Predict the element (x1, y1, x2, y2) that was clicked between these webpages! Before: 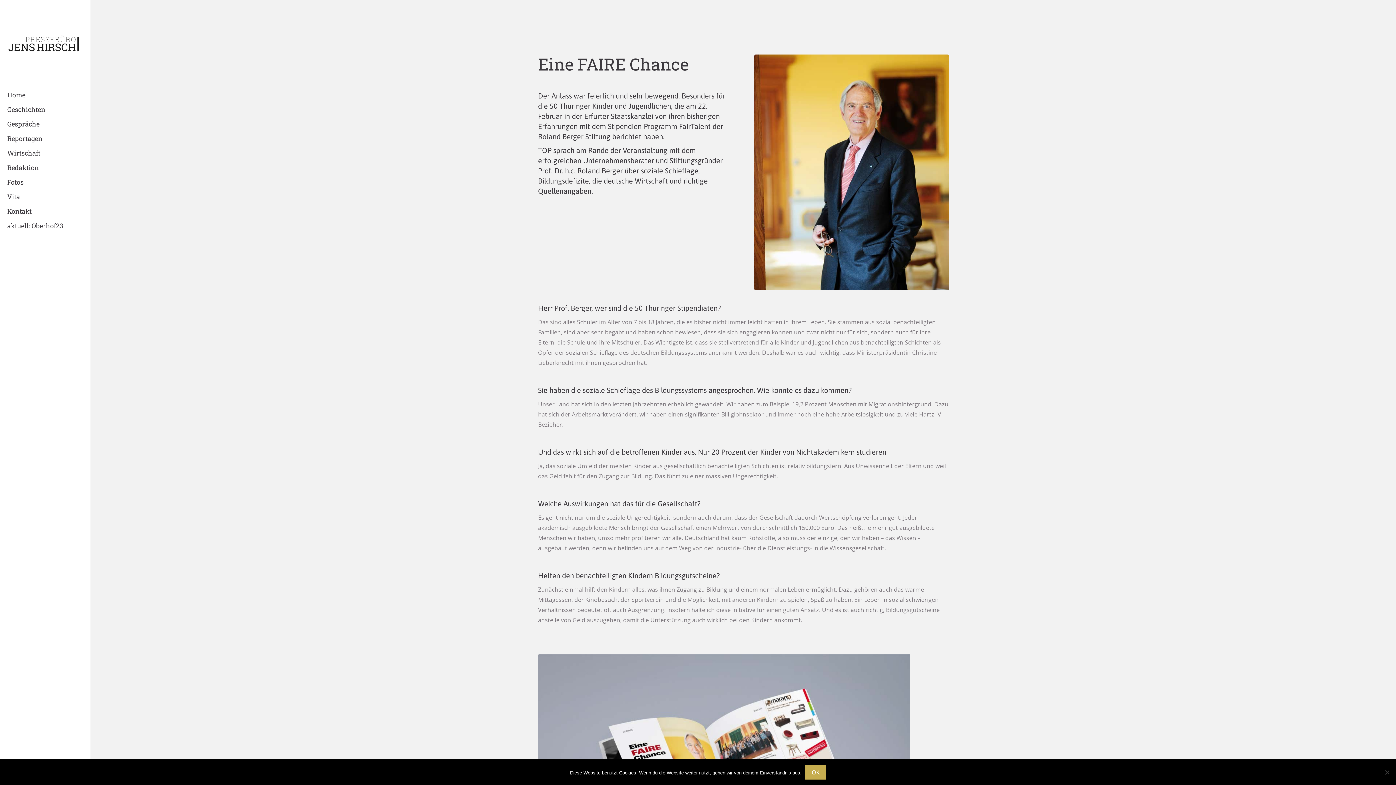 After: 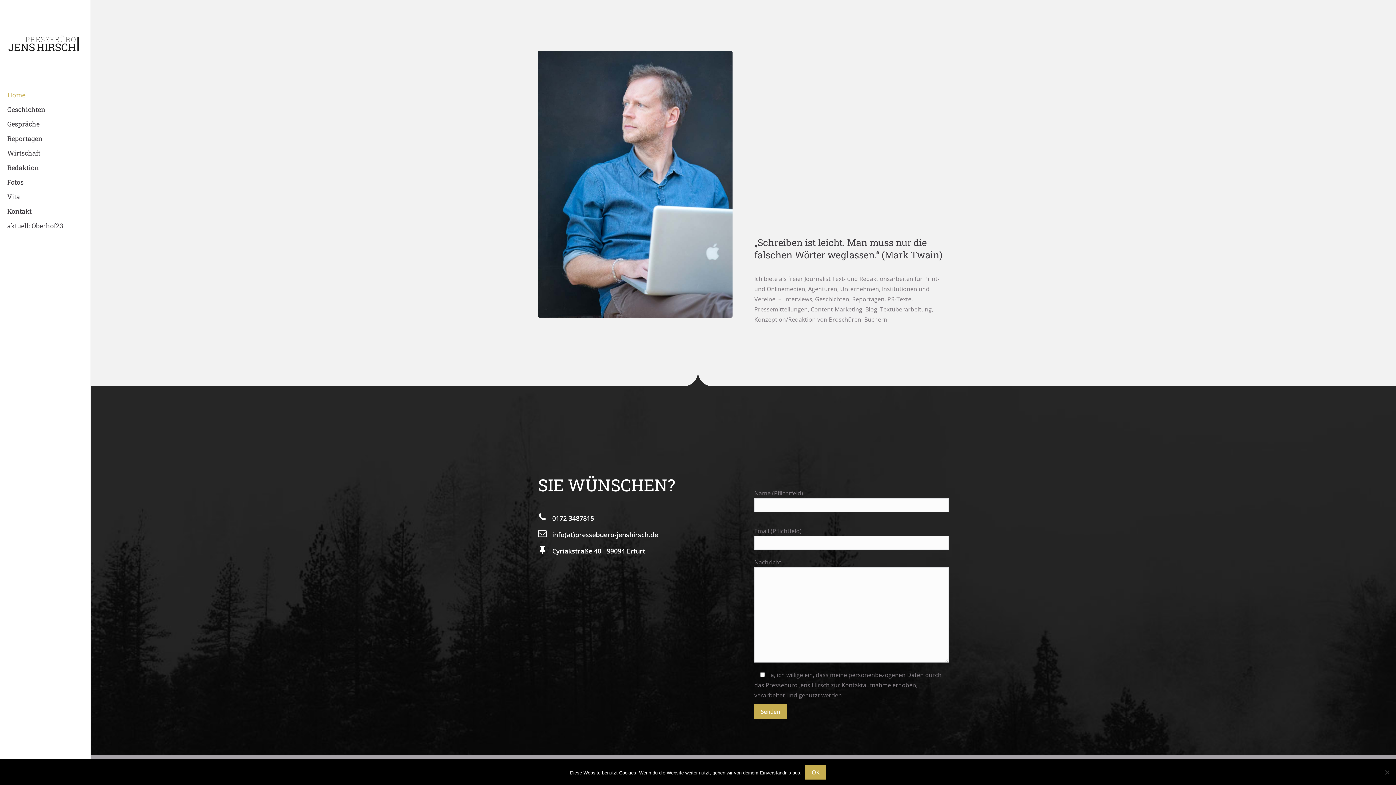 Action: bbox: (7, 9, 80, 91)